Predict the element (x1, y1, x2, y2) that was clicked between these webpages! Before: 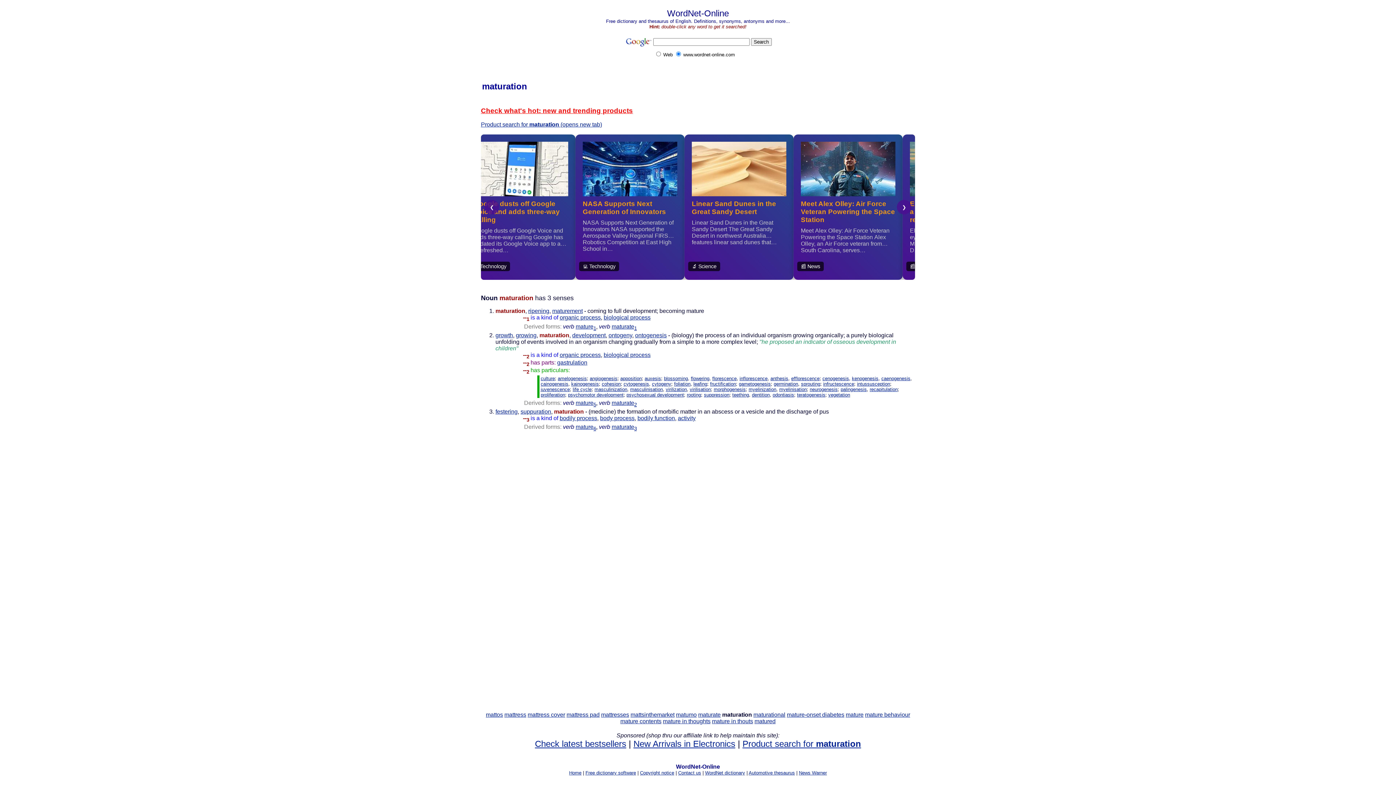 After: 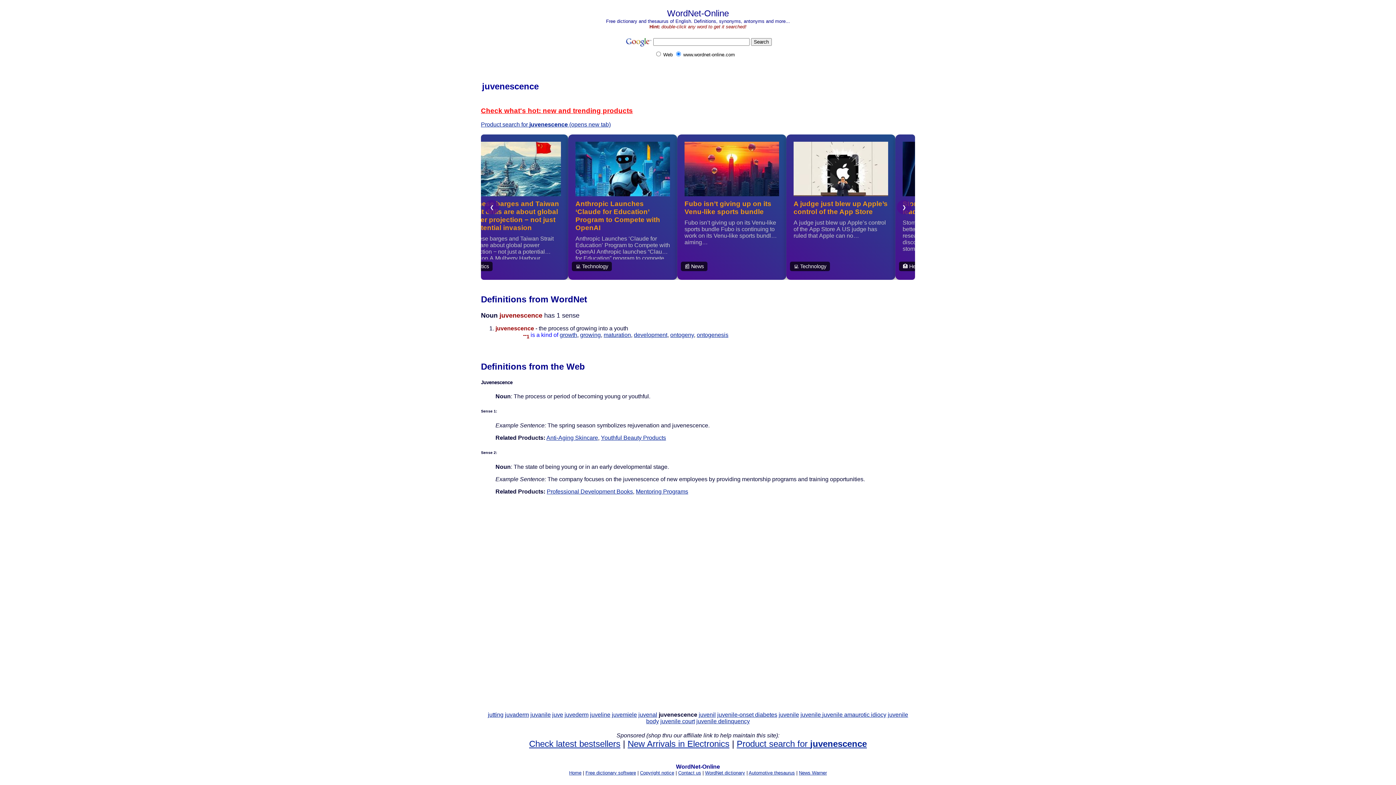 Action: label: juvenescence bbox: (540, 386, 569, 392)